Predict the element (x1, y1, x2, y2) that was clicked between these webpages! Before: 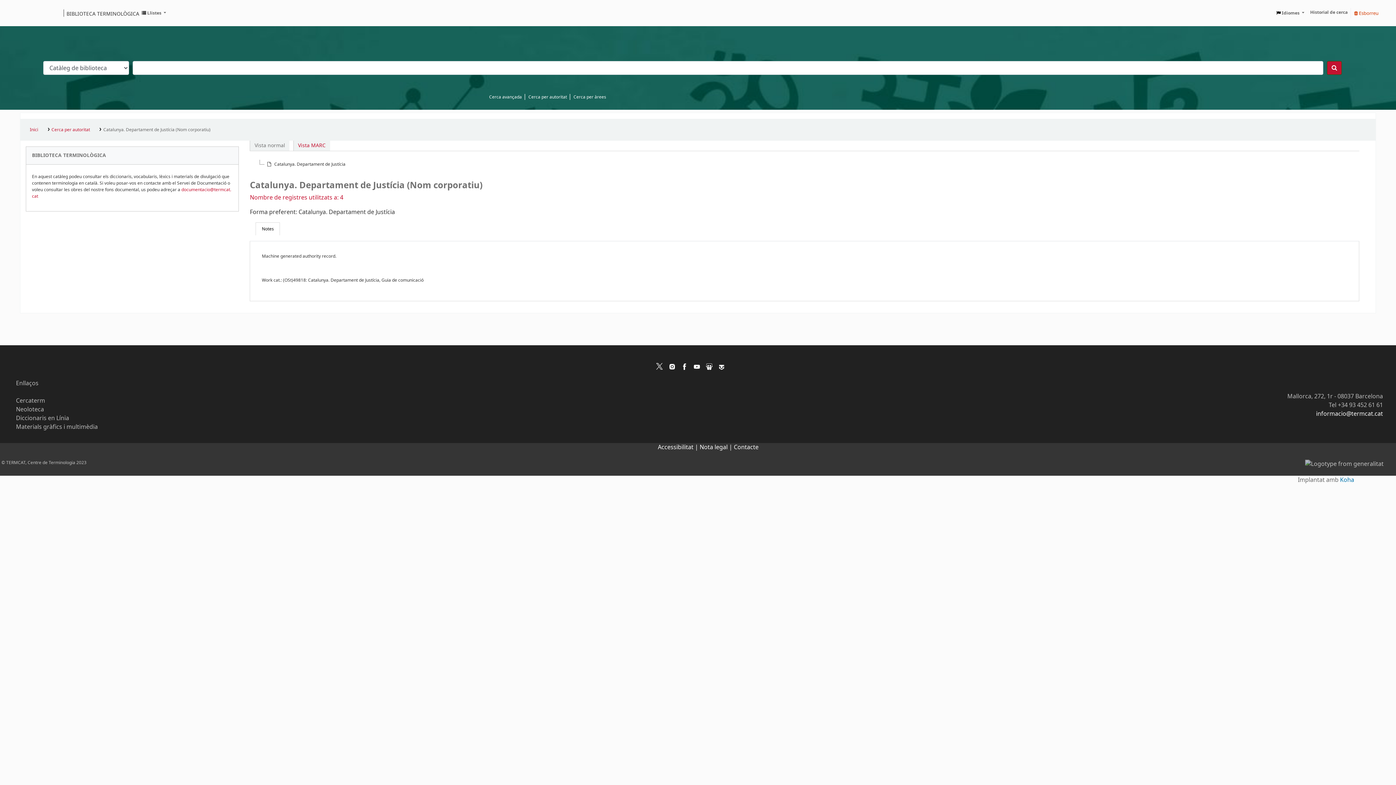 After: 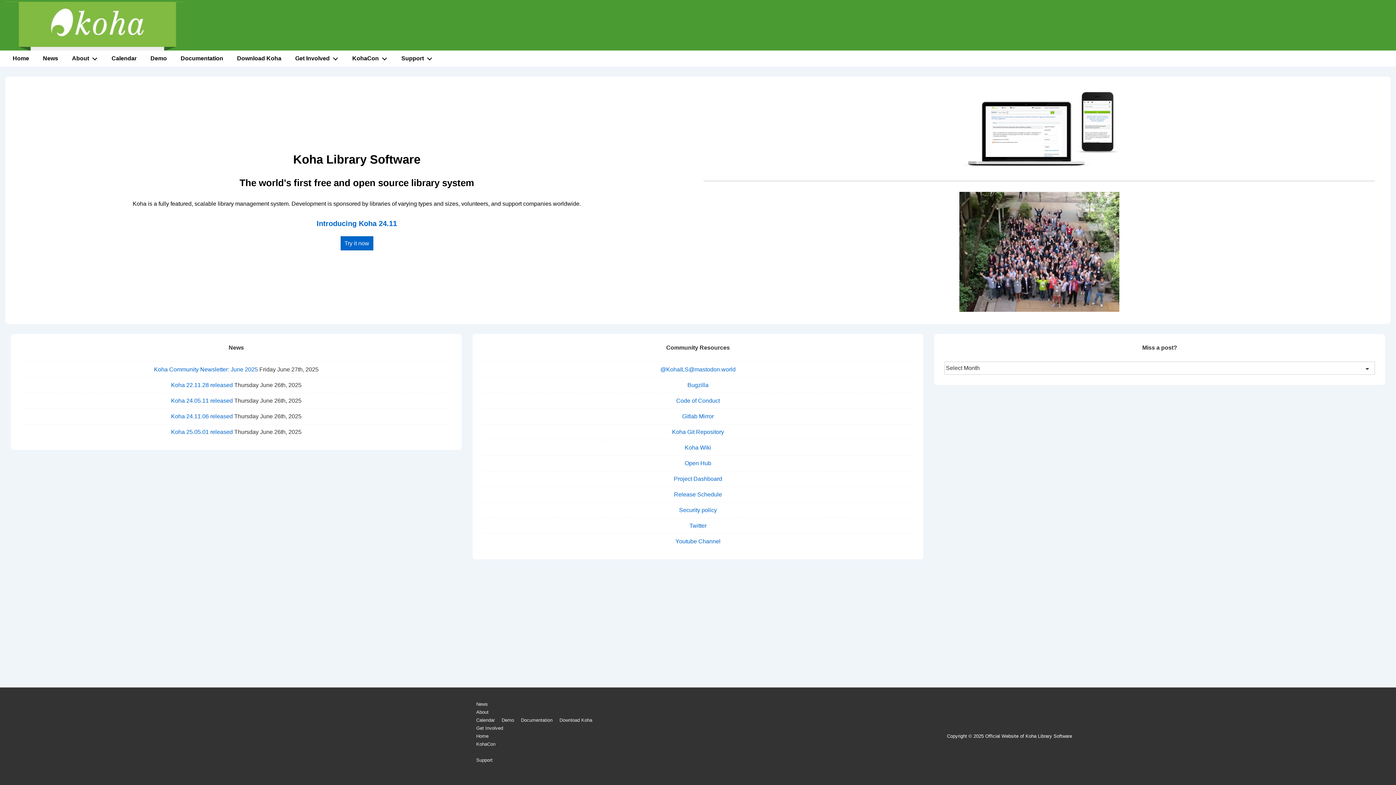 Action: label: Koha bbox: (1340, 476, 1354, 484)